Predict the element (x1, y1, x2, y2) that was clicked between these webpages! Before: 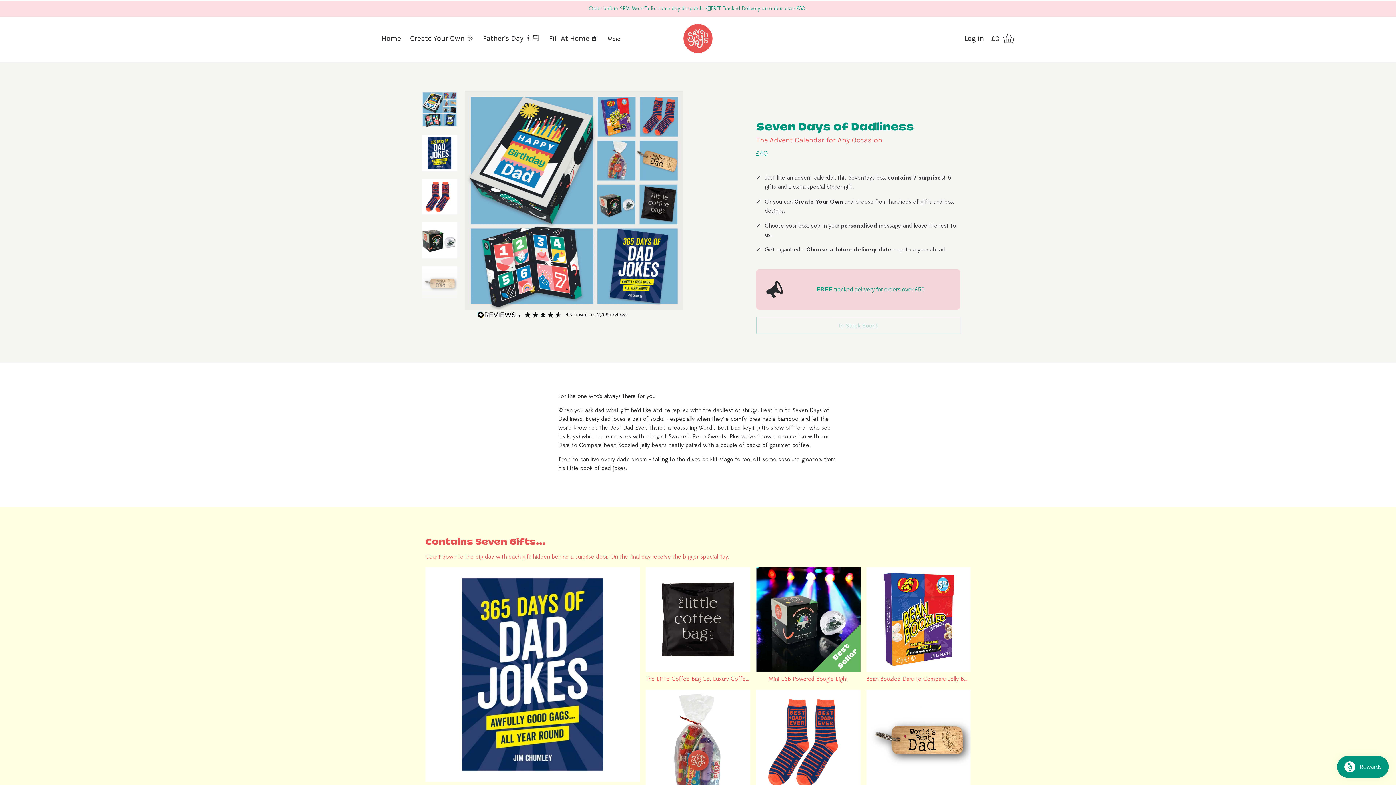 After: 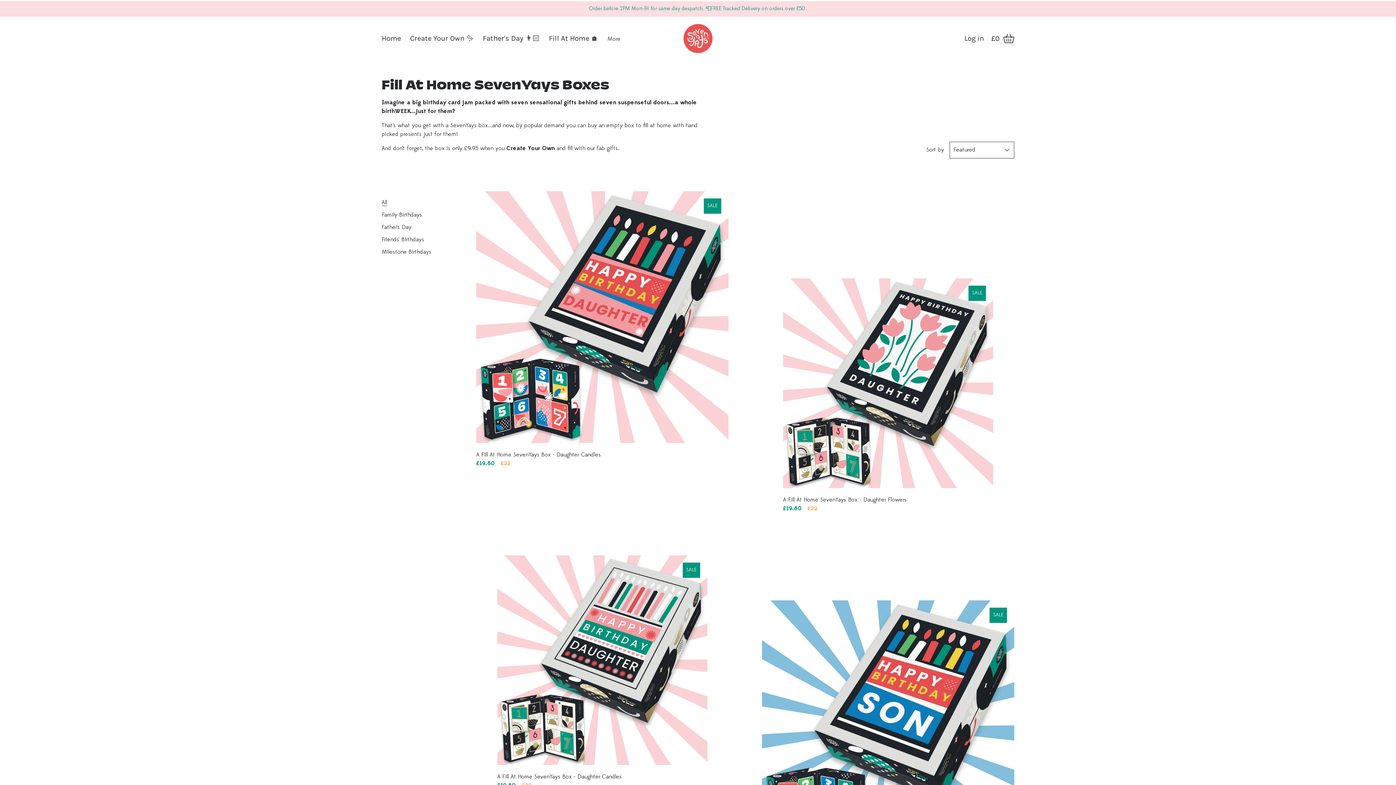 Action: label: Fill At Home 🏠 bbox: (545, 32, 602, 45)